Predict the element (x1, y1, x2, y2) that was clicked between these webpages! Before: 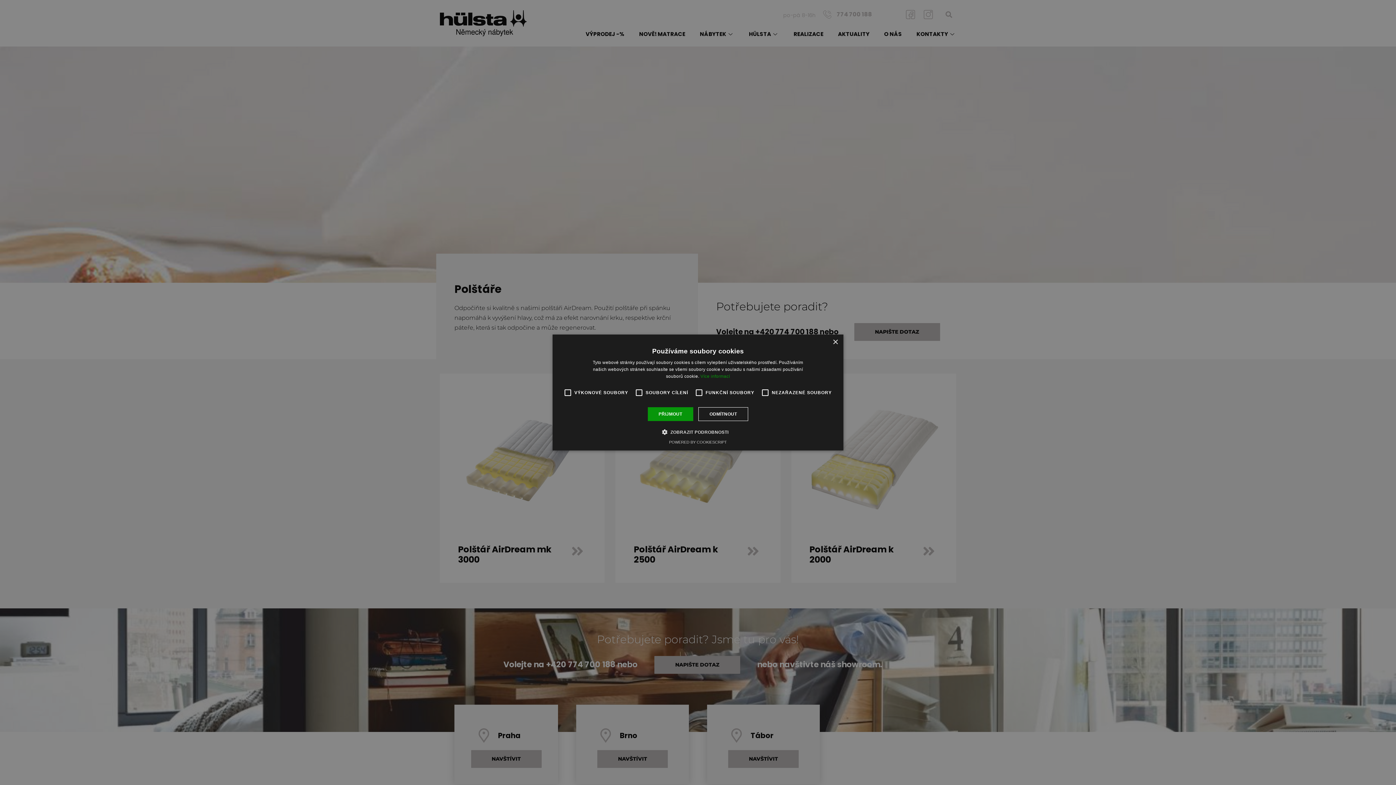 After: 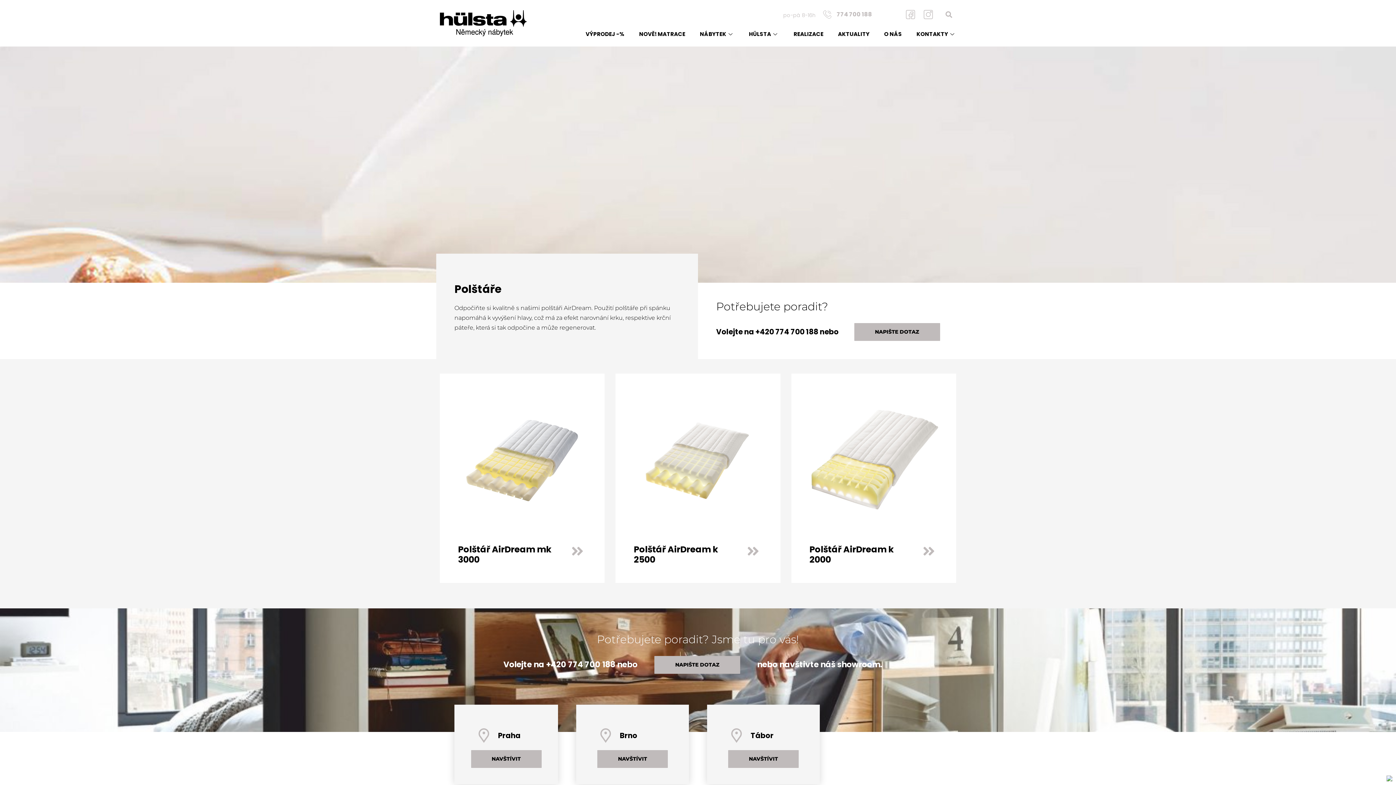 Action: label: ODMÍTNOUT bbox: (698, 407, 748, 421)